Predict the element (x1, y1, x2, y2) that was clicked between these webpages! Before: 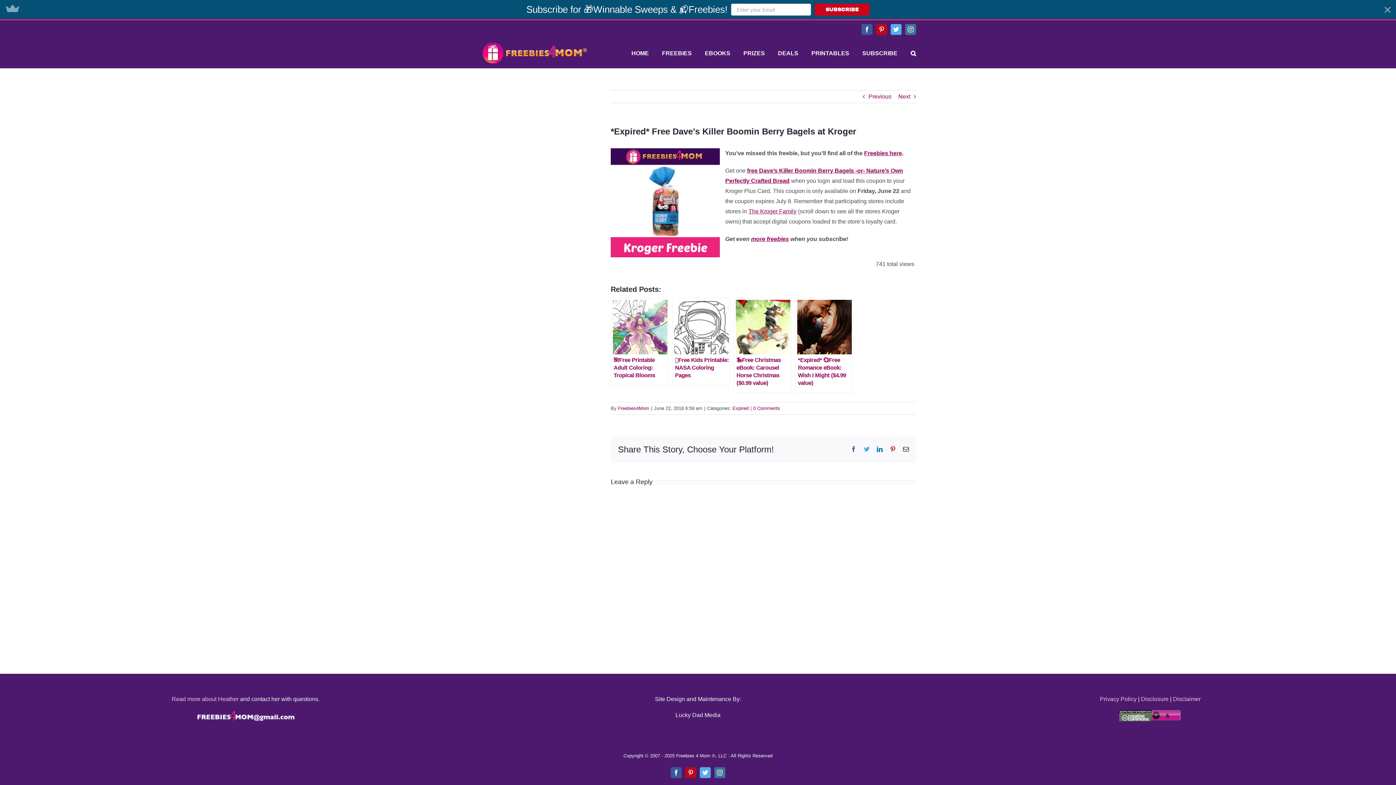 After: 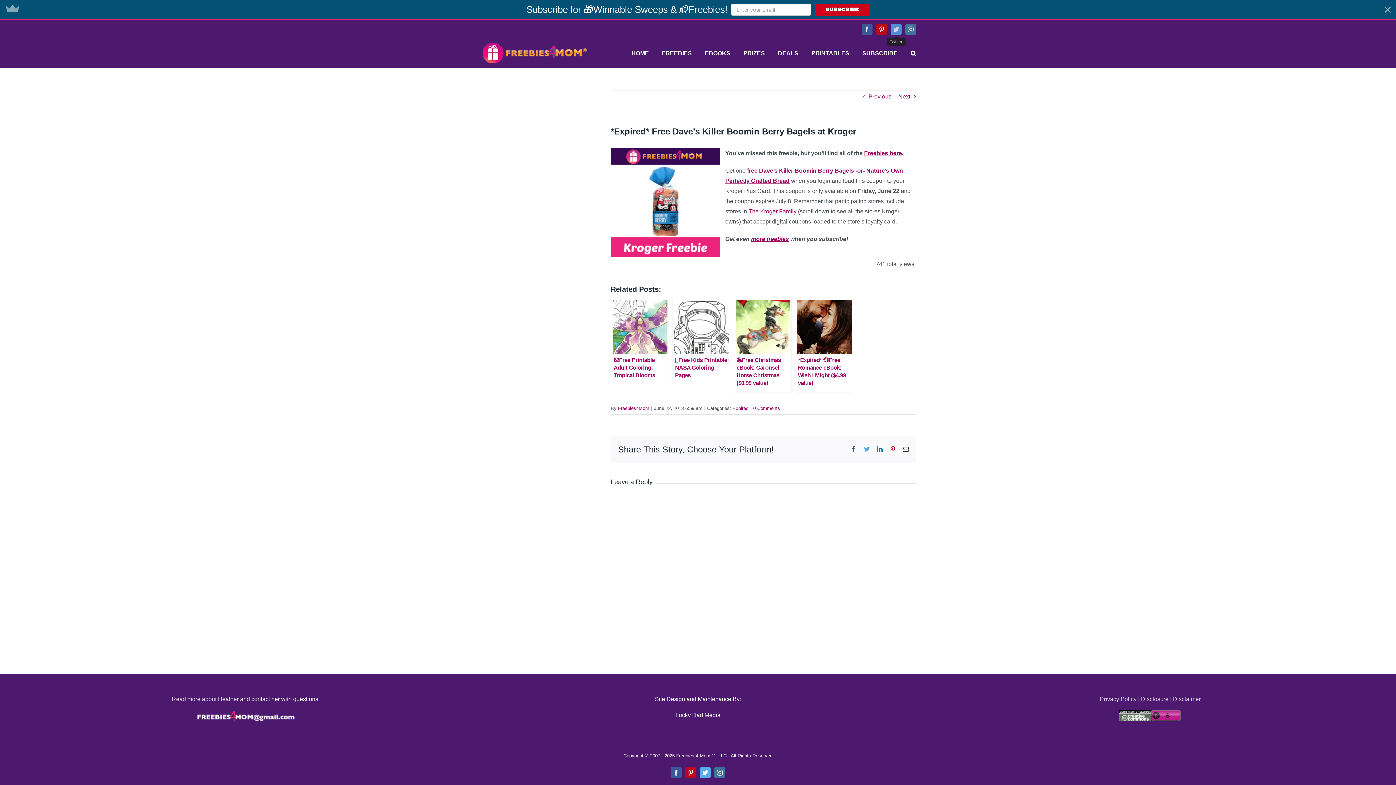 Action: label: Twitter bbox: (890, 24, 901, 34)